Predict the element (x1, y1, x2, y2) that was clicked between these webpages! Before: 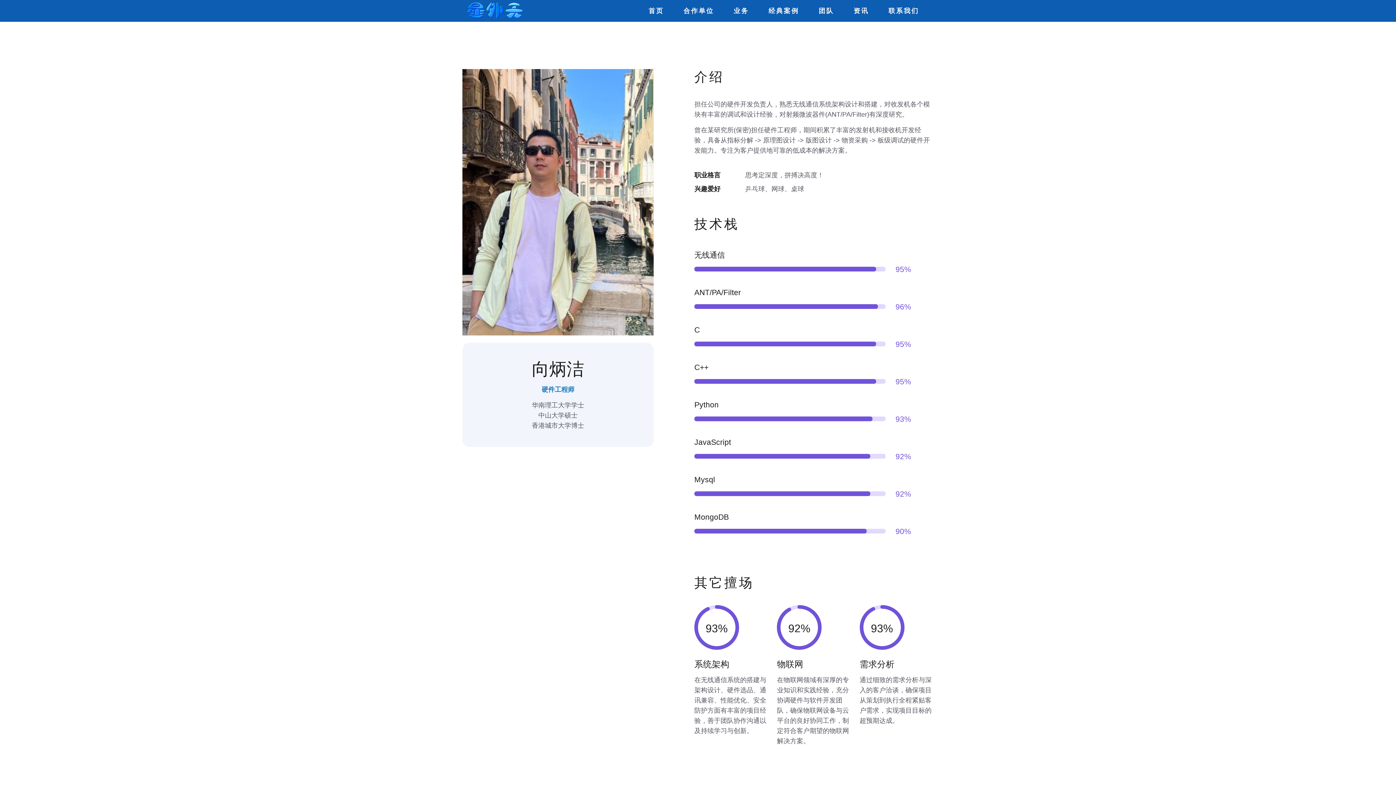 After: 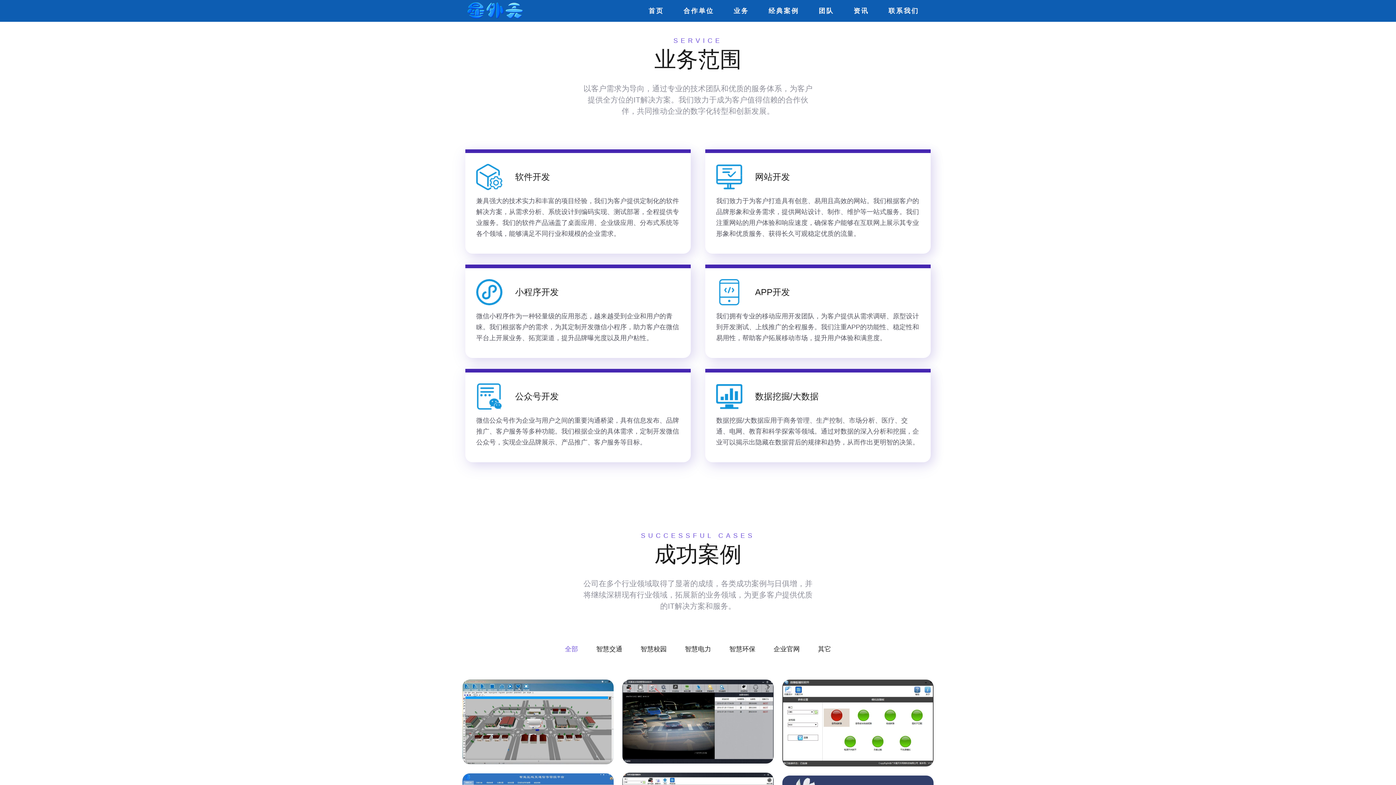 Action: label: 业务 bbox: (733, 1, 749, 20)